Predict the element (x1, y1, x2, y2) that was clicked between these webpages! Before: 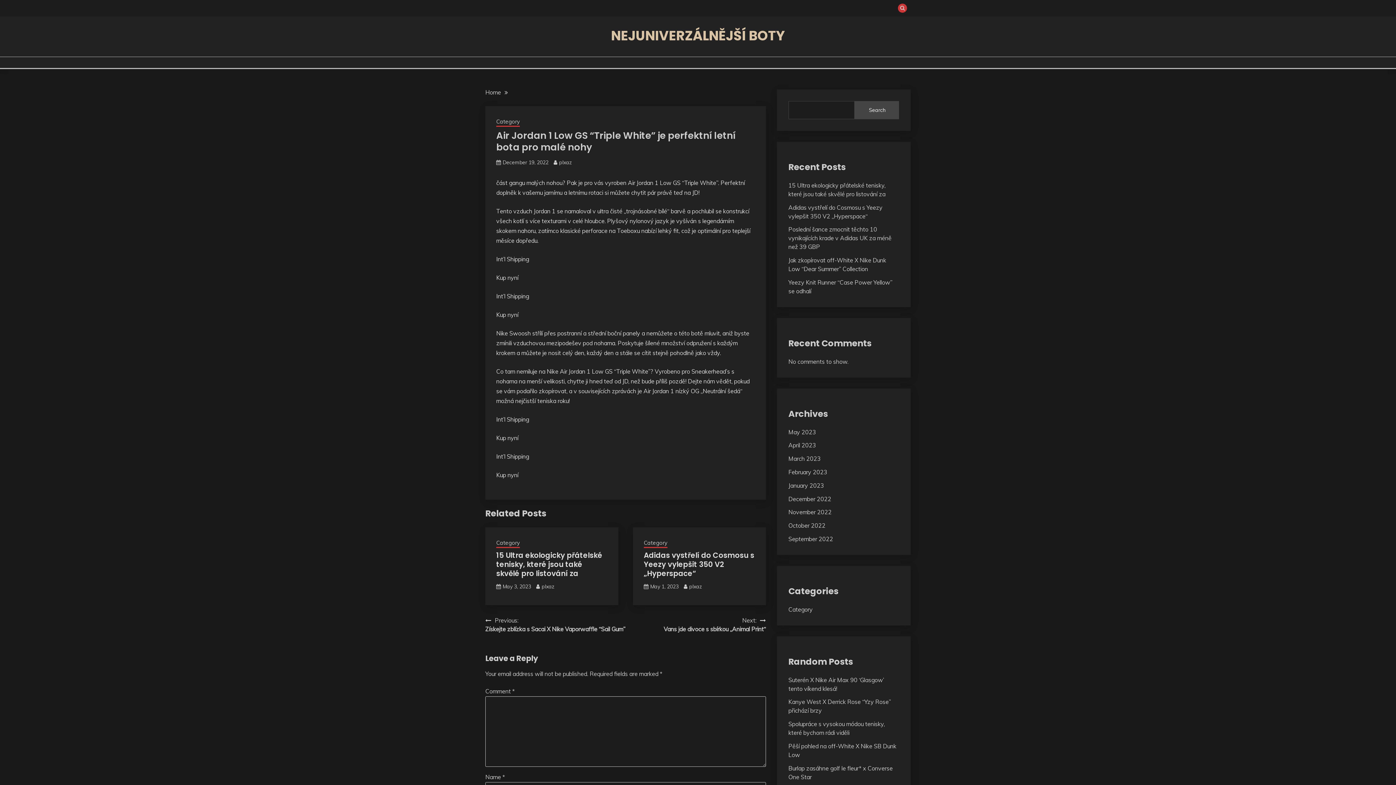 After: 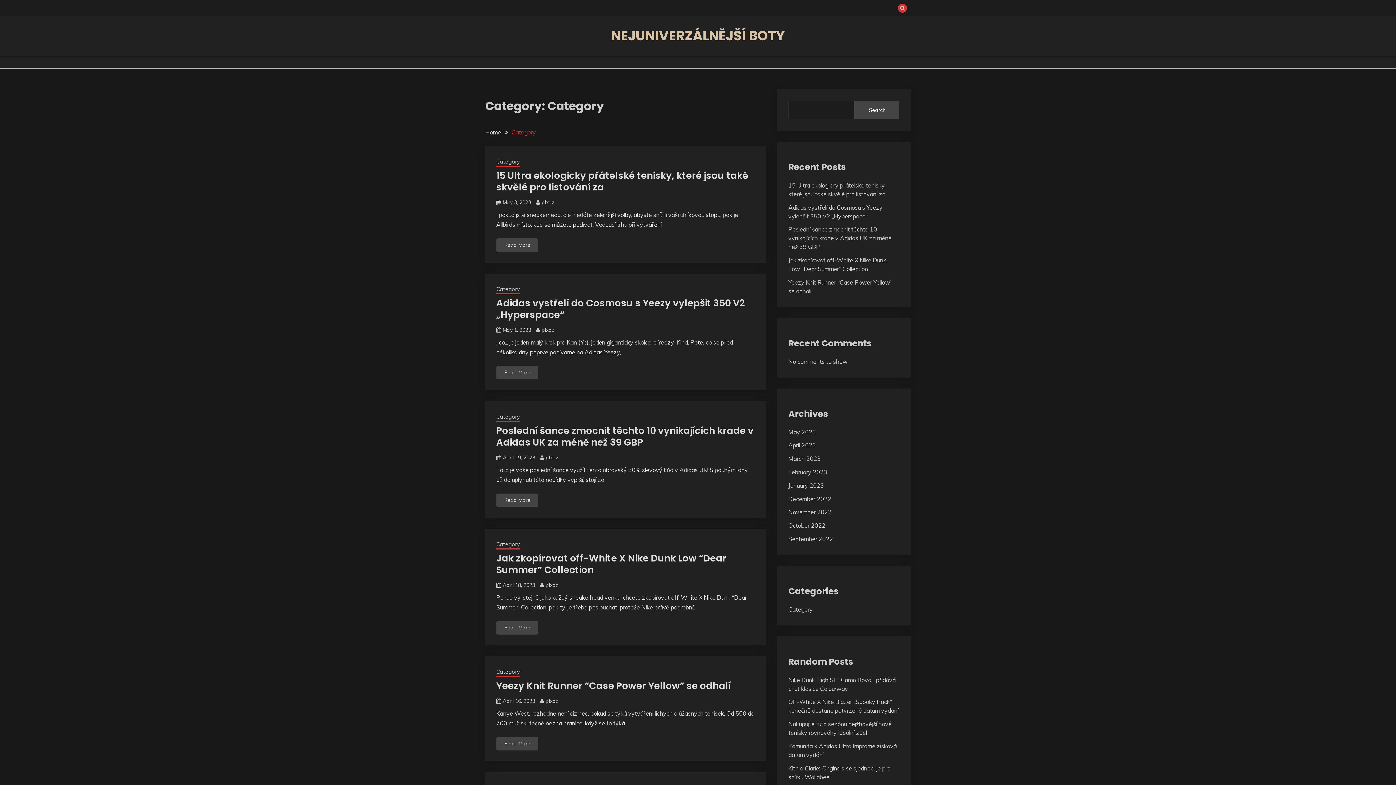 Action: bbox: (496, 117, 520, 126) label: Category